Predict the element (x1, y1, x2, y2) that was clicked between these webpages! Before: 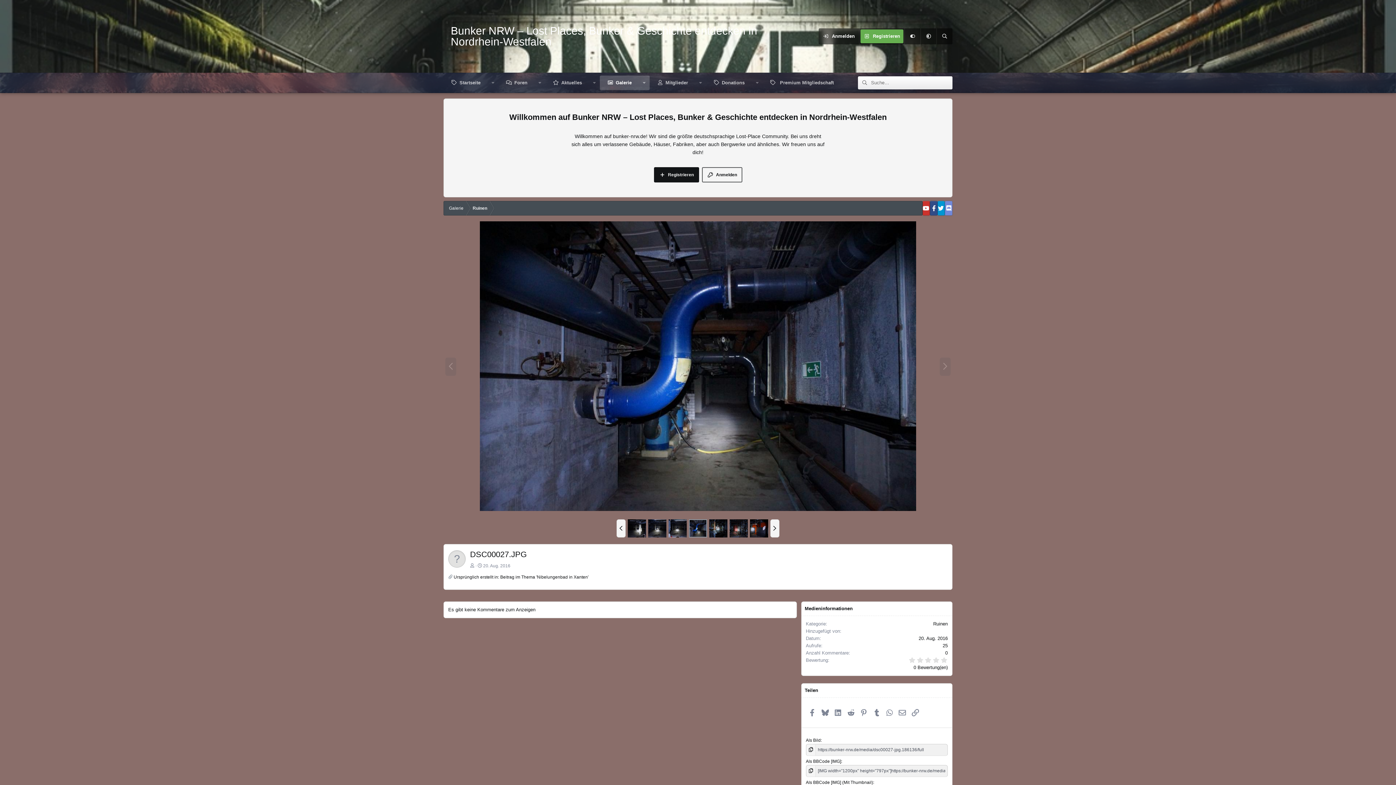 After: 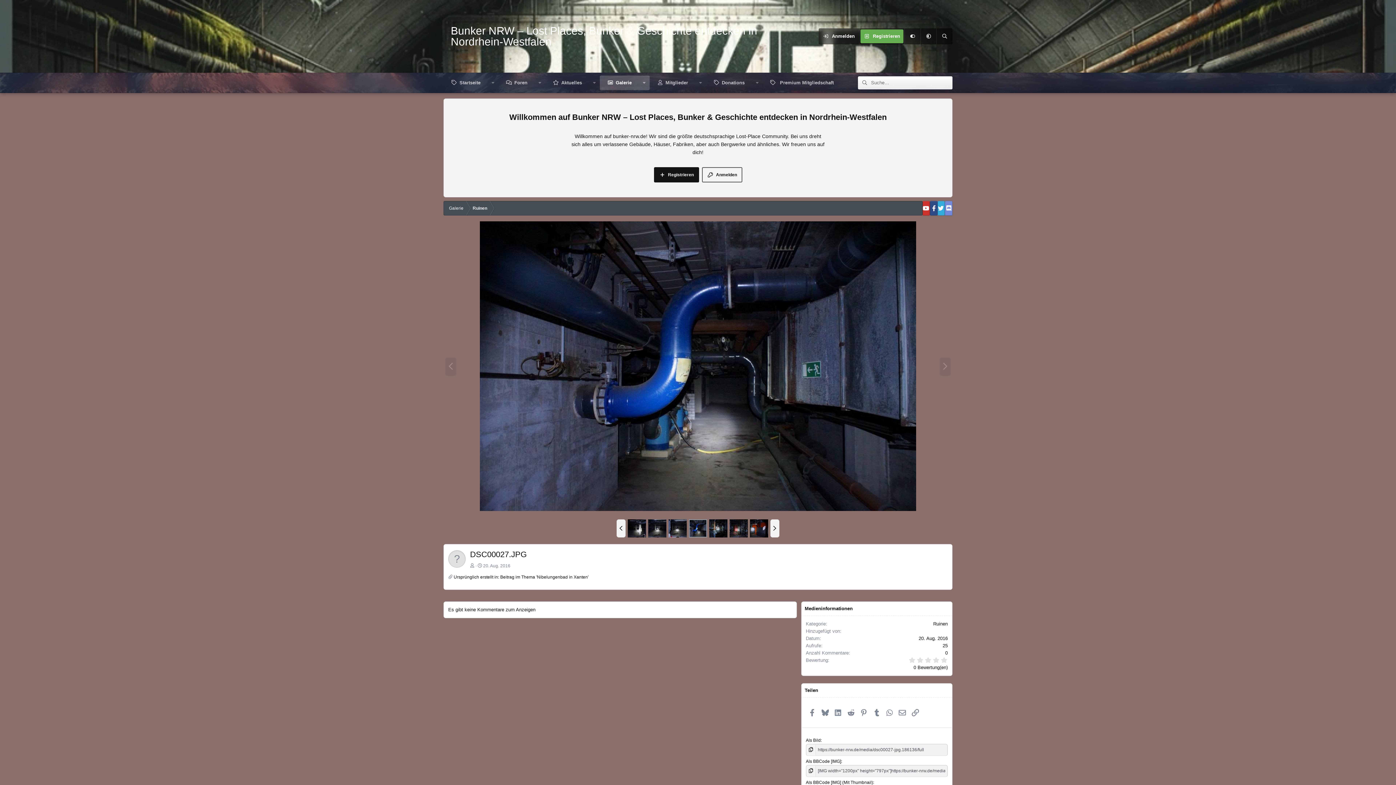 Action: bbox: (937, 201, 945, 215)